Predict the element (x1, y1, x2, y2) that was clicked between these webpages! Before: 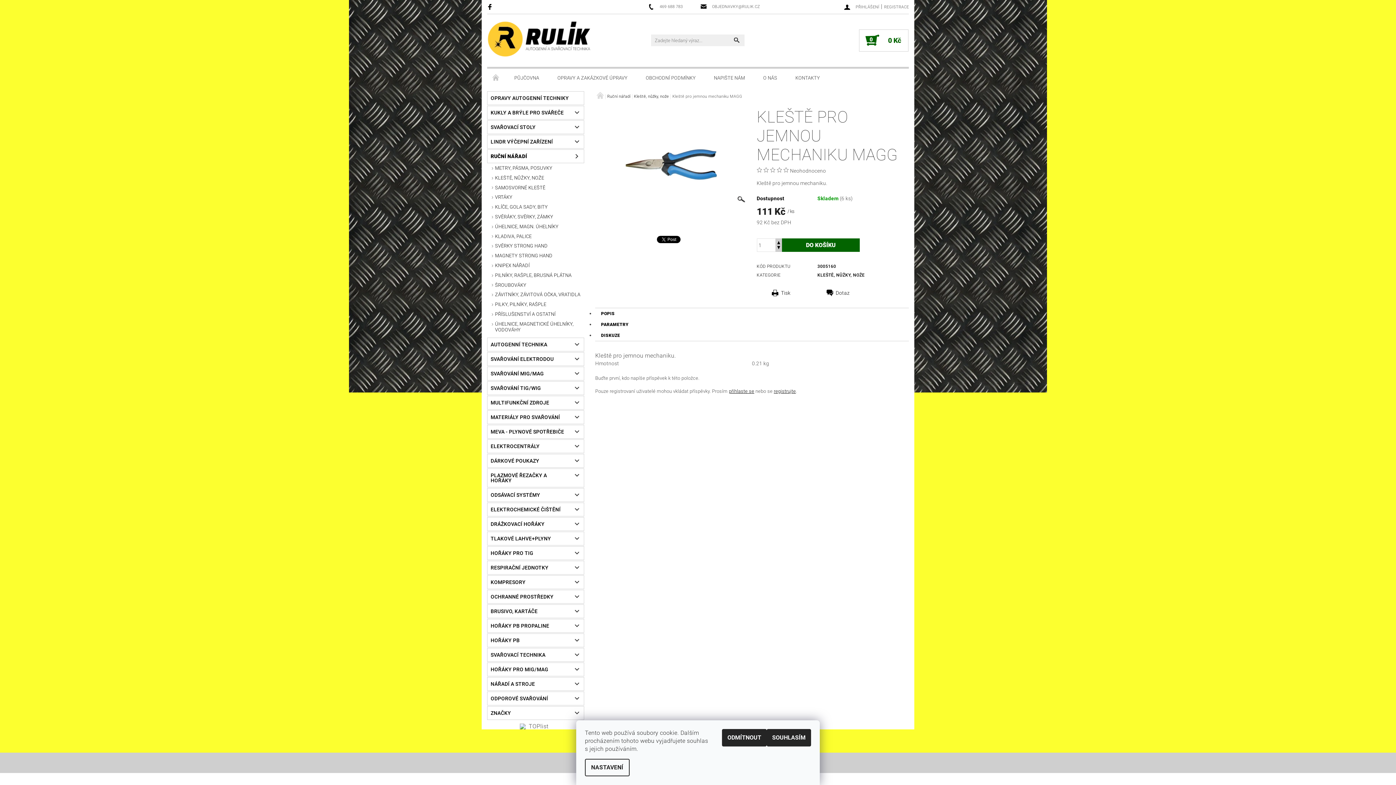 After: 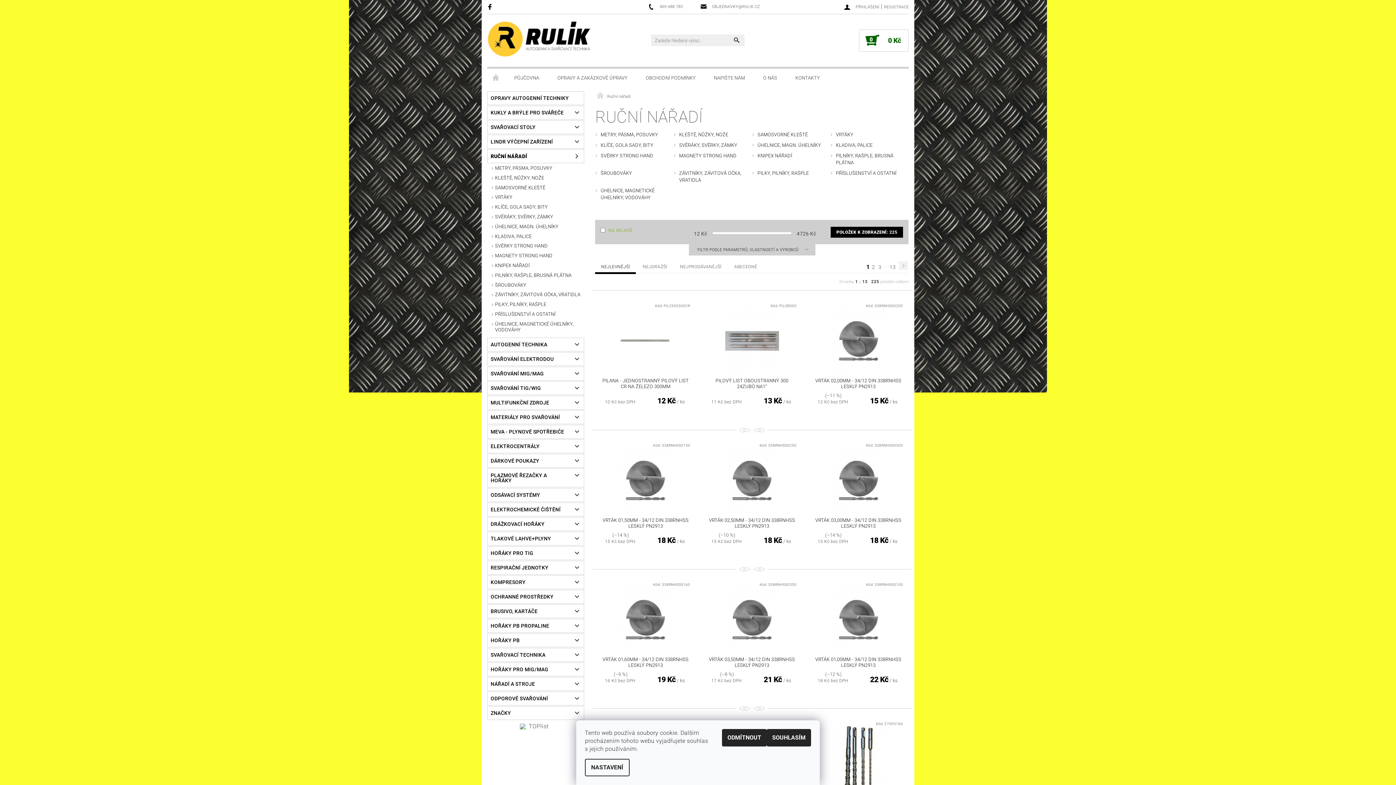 Action: bbox: (607, 94, 630, 98) label: Ruční nářadí